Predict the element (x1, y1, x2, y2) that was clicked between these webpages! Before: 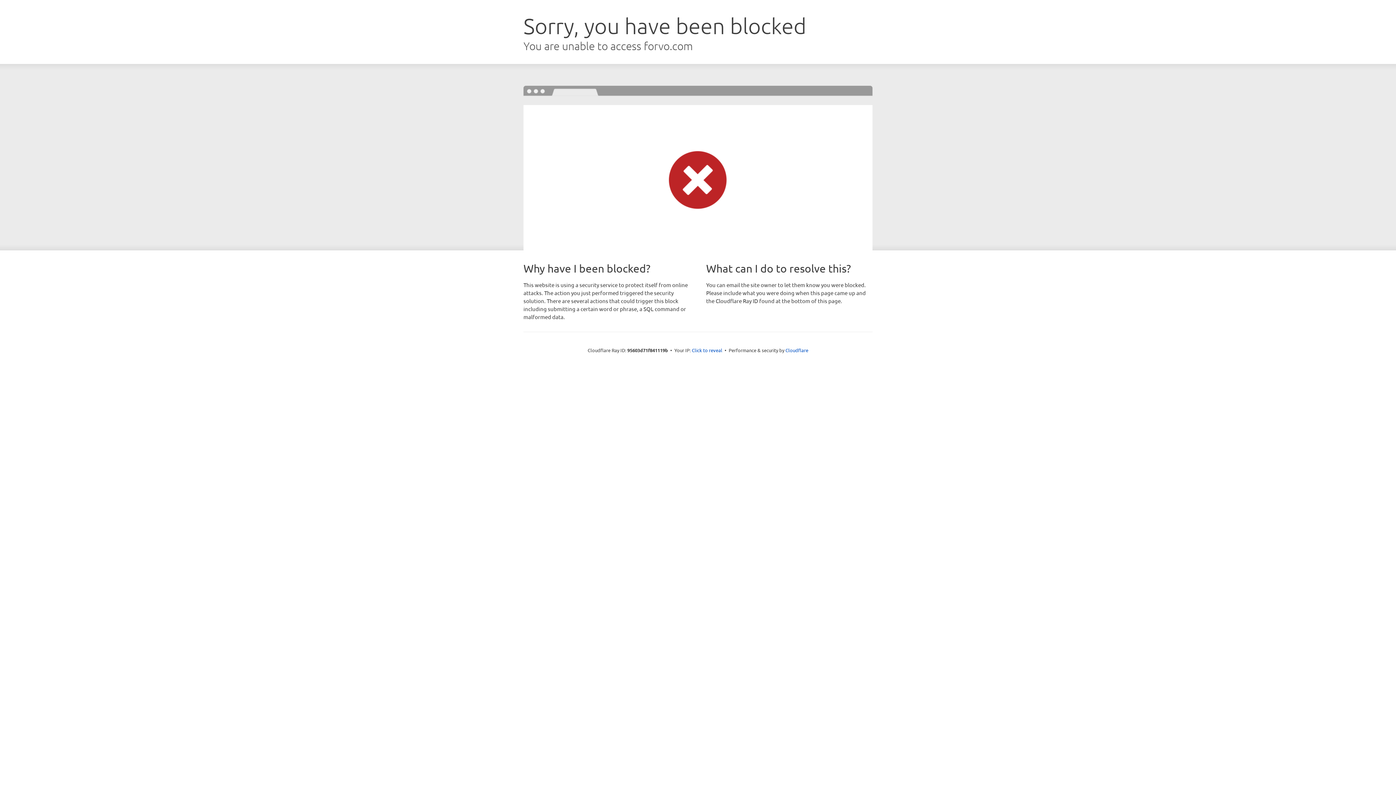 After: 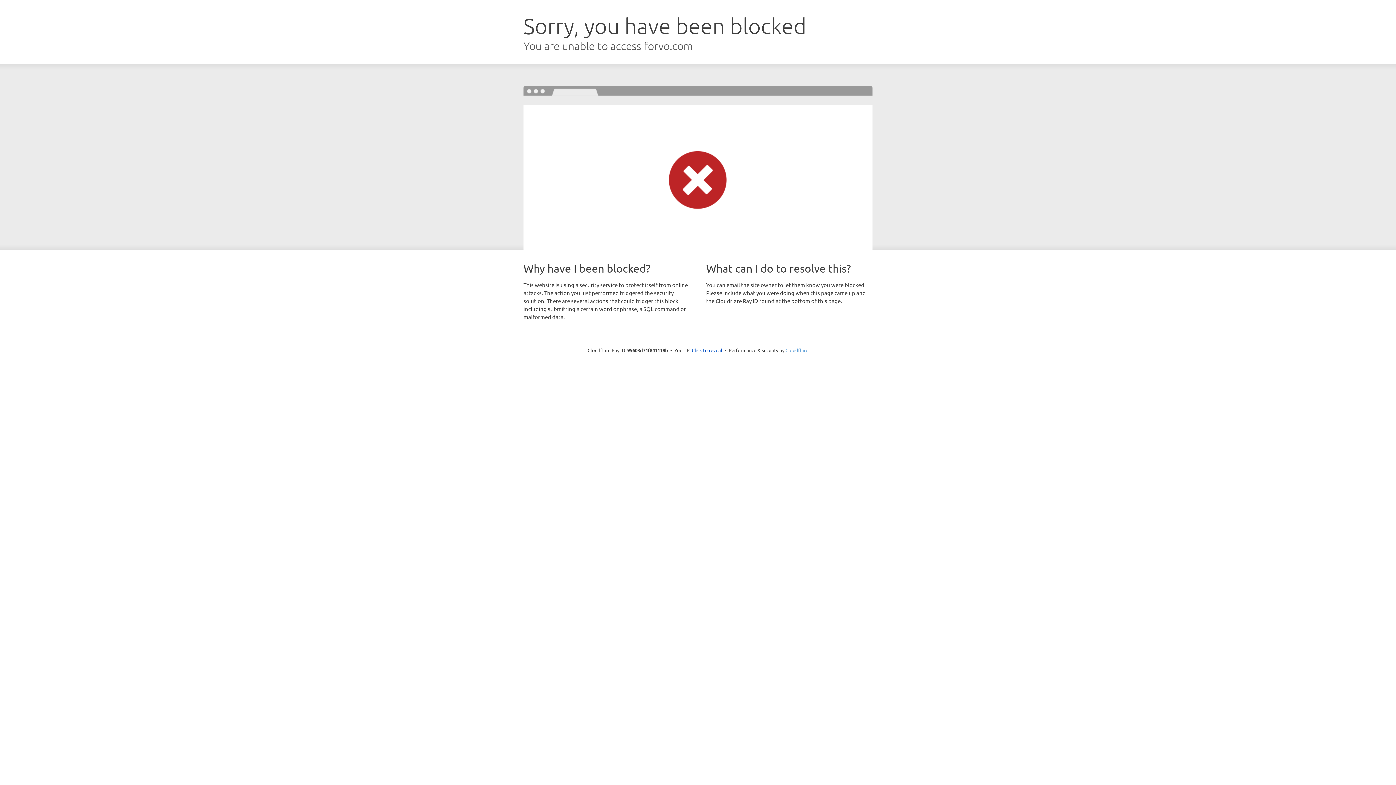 Action: label: Cloudflare bbox: (785, 347, 808, 353)